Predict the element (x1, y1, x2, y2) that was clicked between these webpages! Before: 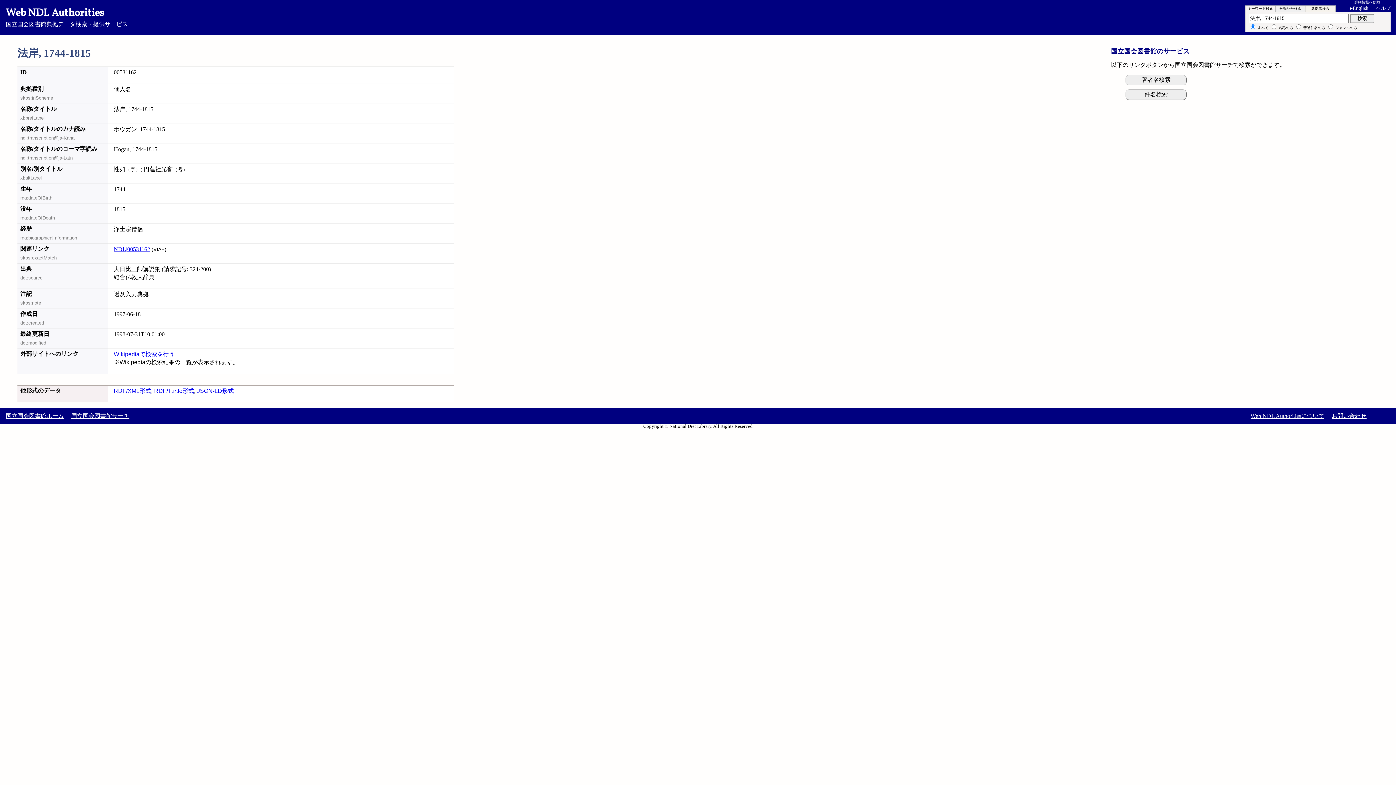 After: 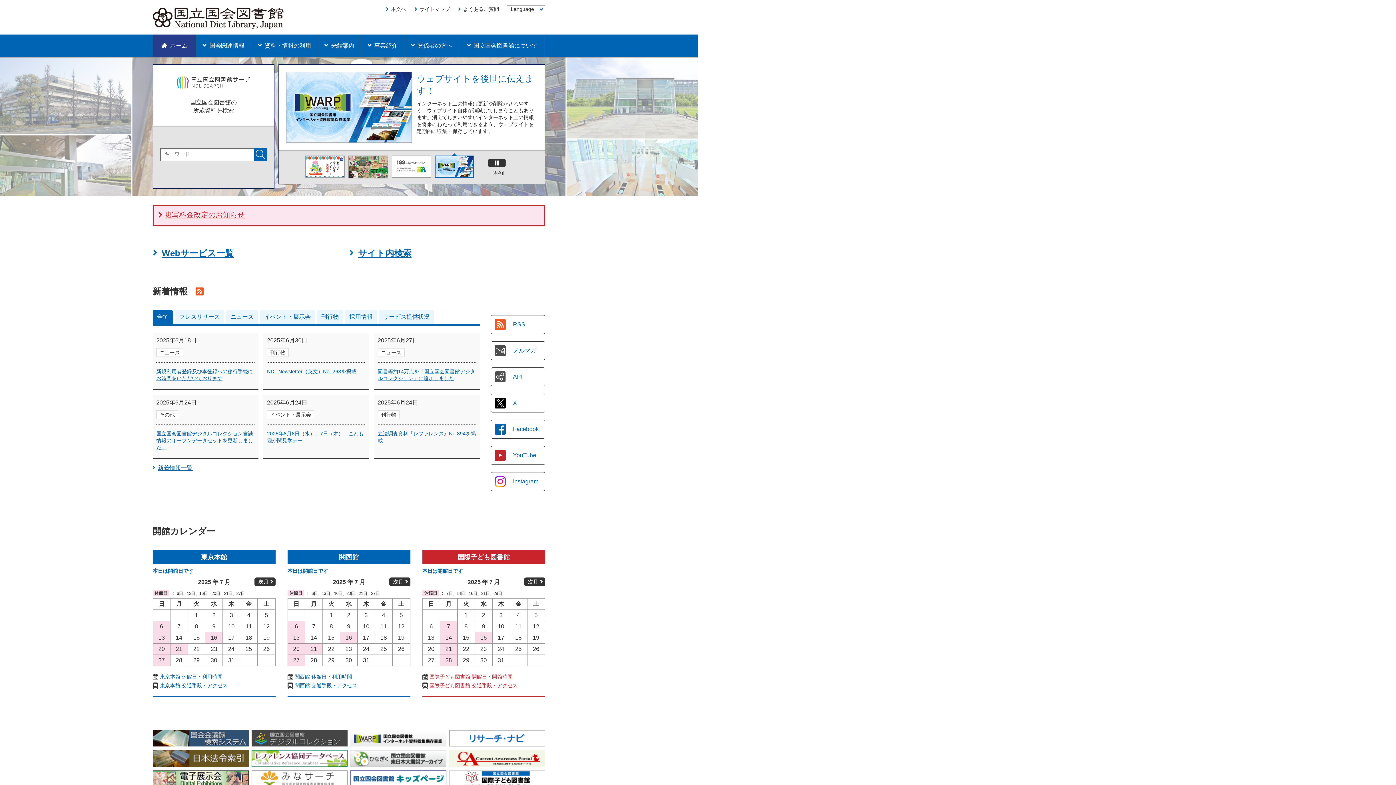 Action: label: 国立国会図書館ホーム bbox: (5, 413, 64, 419)